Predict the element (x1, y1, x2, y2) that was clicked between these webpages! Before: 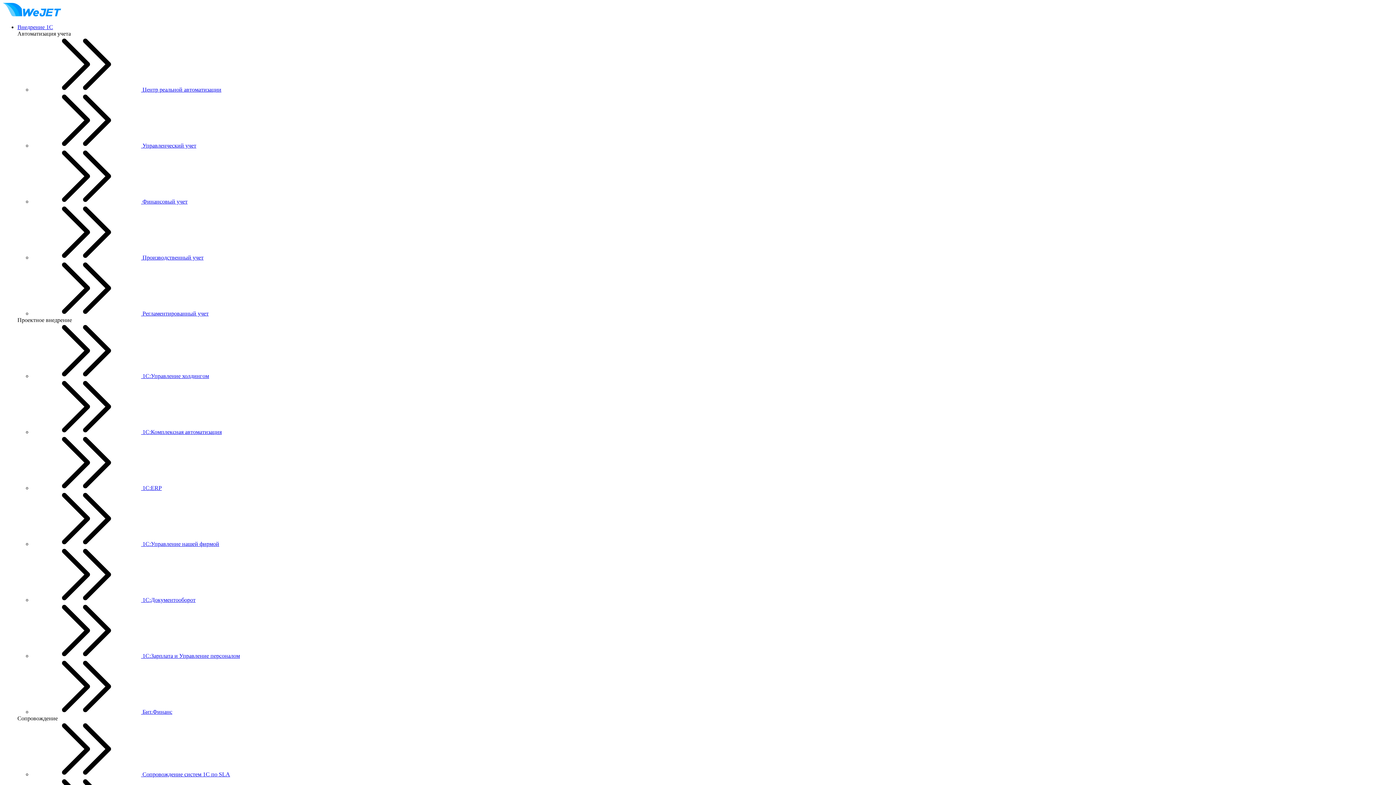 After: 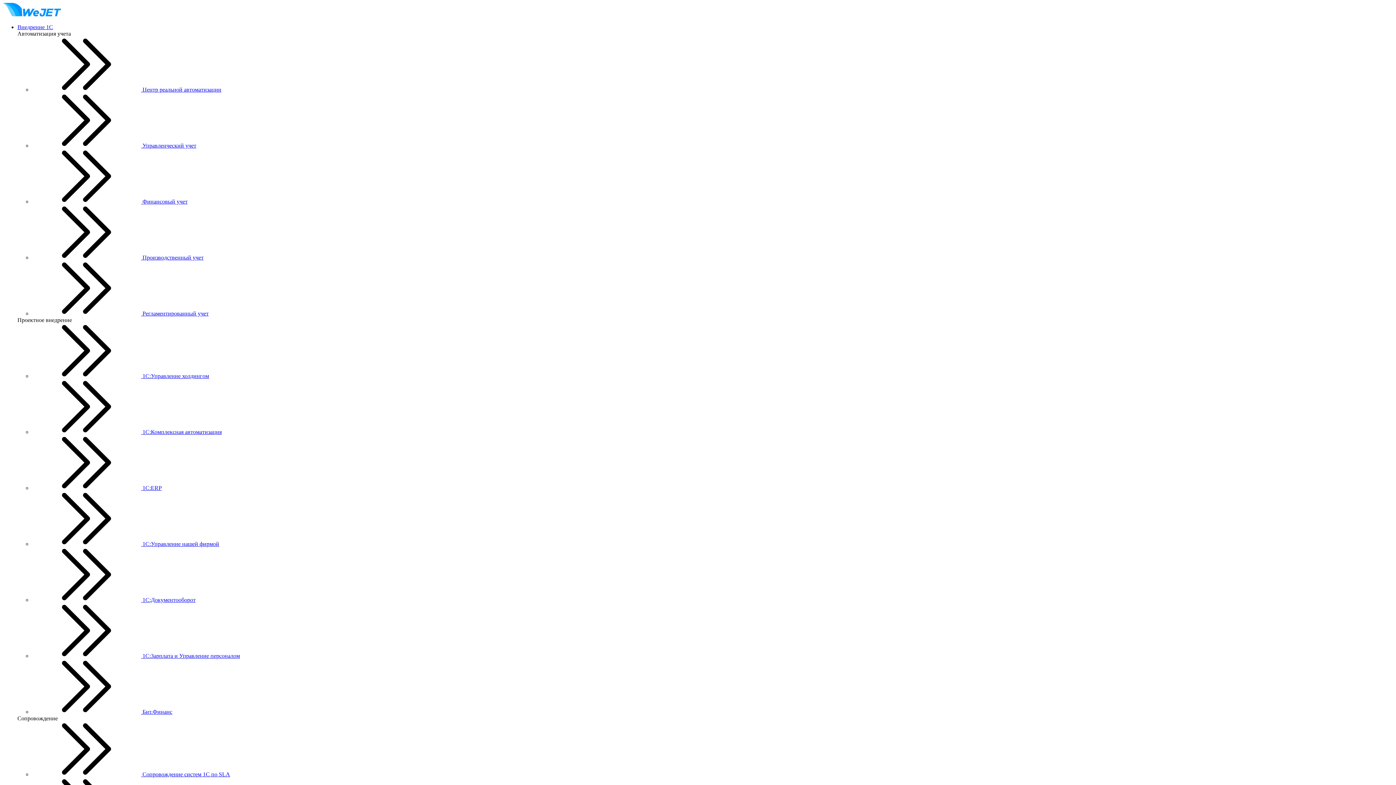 Action: bbox: (2, 11, 61, 17)